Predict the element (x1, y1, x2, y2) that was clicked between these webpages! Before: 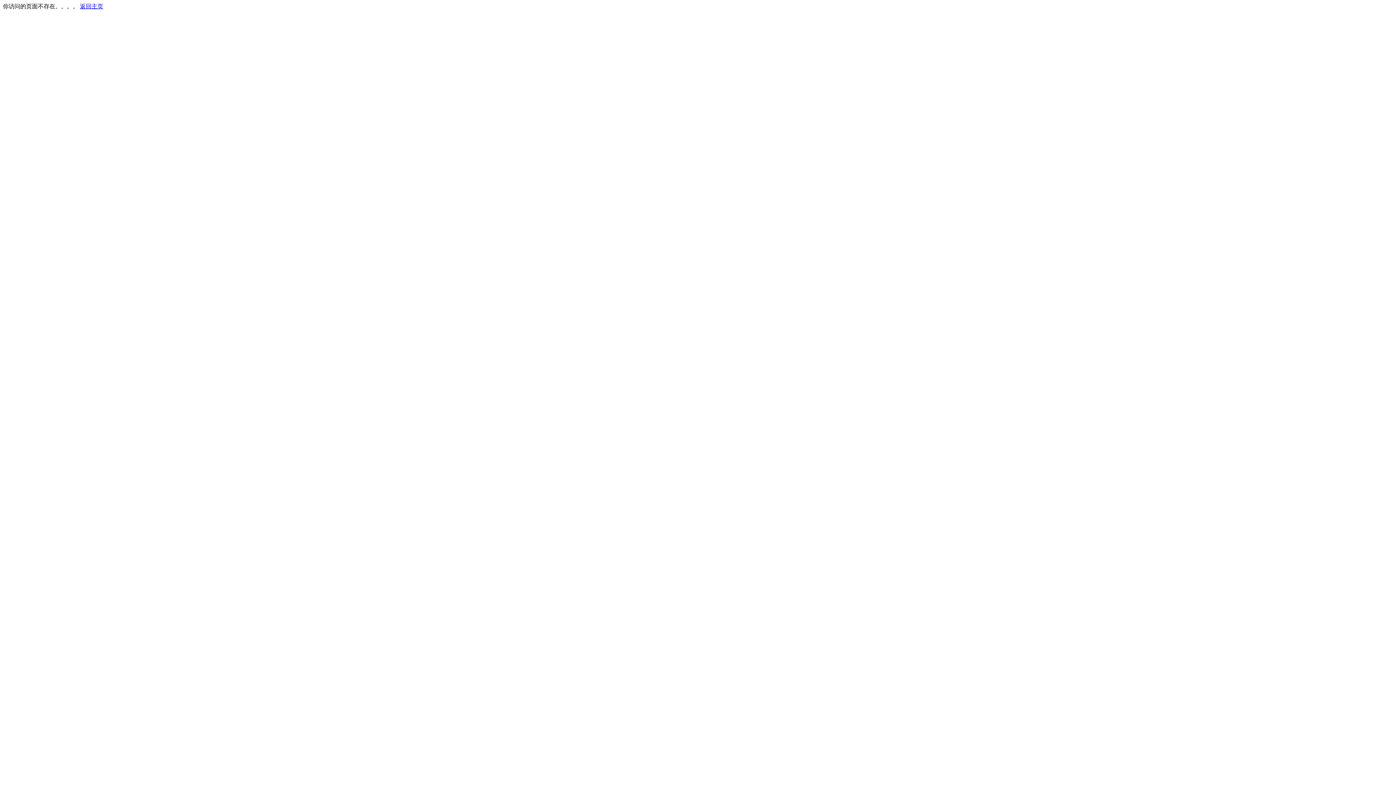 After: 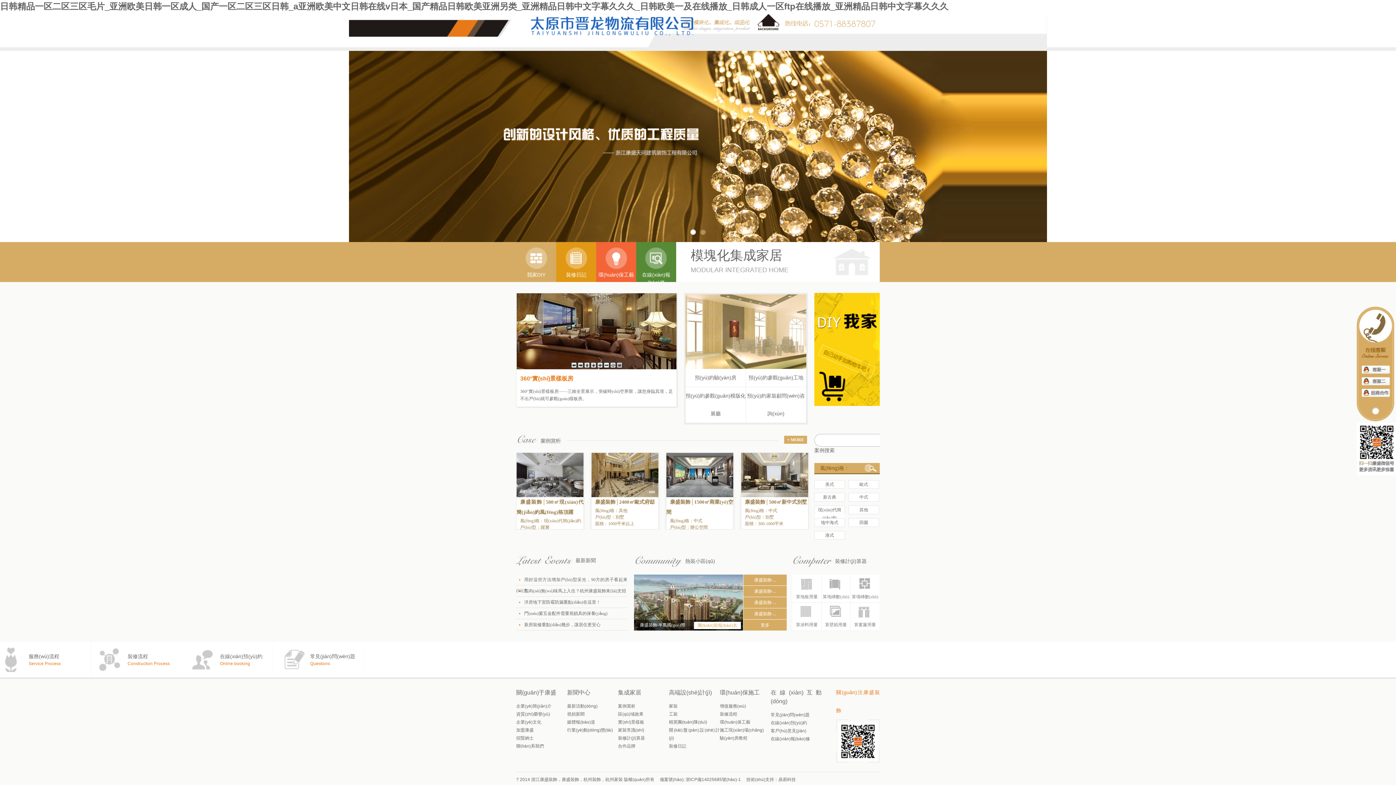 Action: label: 返回主页 bbox: (80, 3, 103, 9)